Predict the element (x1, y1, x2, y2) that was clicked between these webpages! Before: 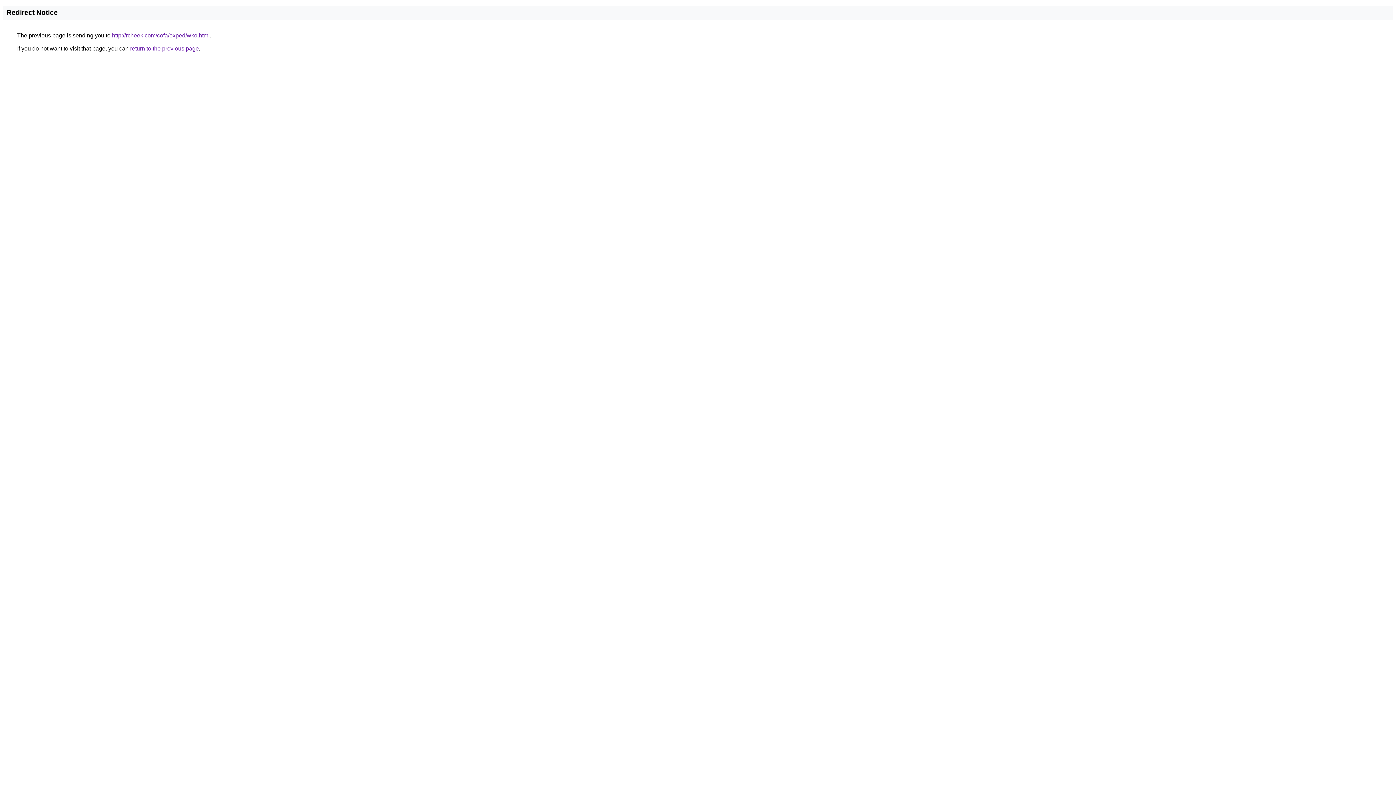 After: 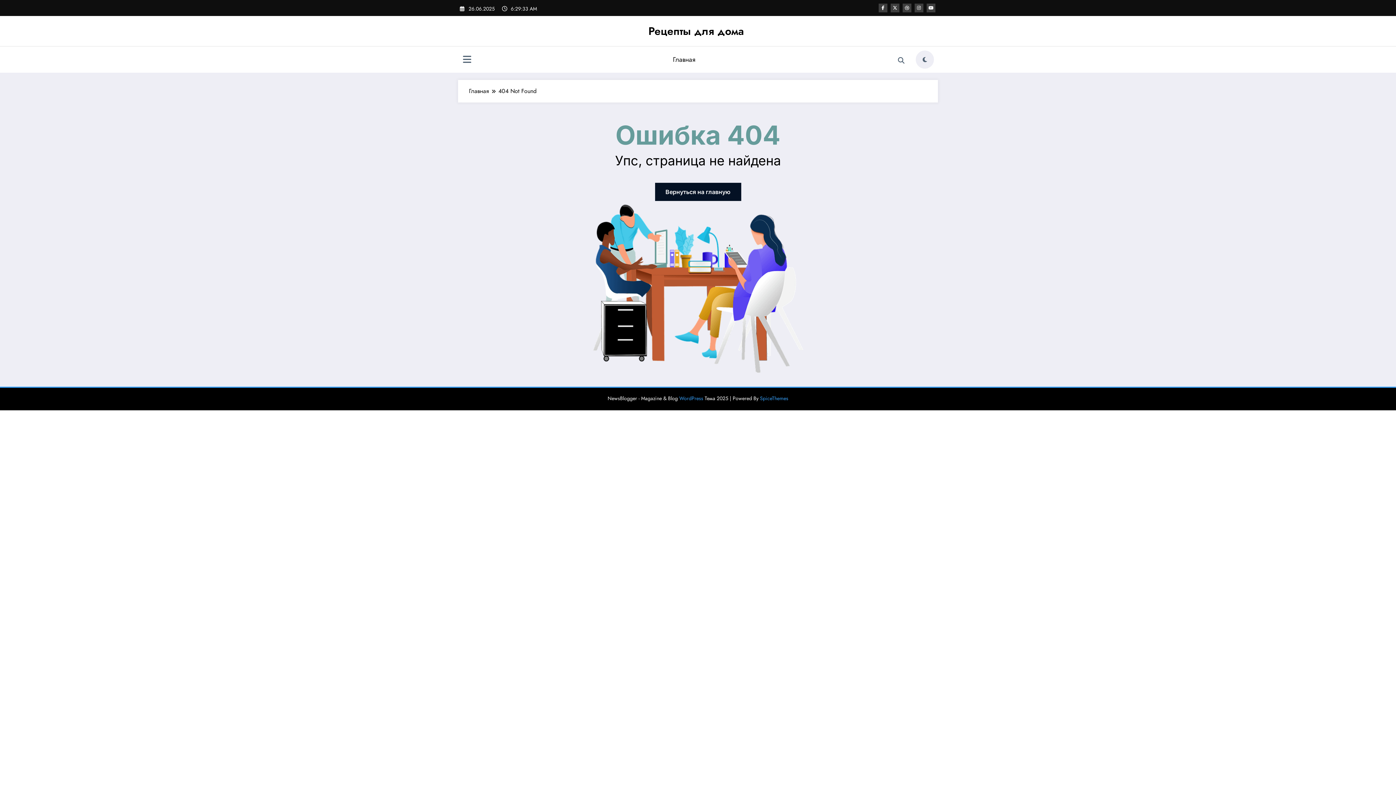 Action: bbox: (112, 32, 209, 38) label: http://rcheek.com/cofa/exped/wko.html